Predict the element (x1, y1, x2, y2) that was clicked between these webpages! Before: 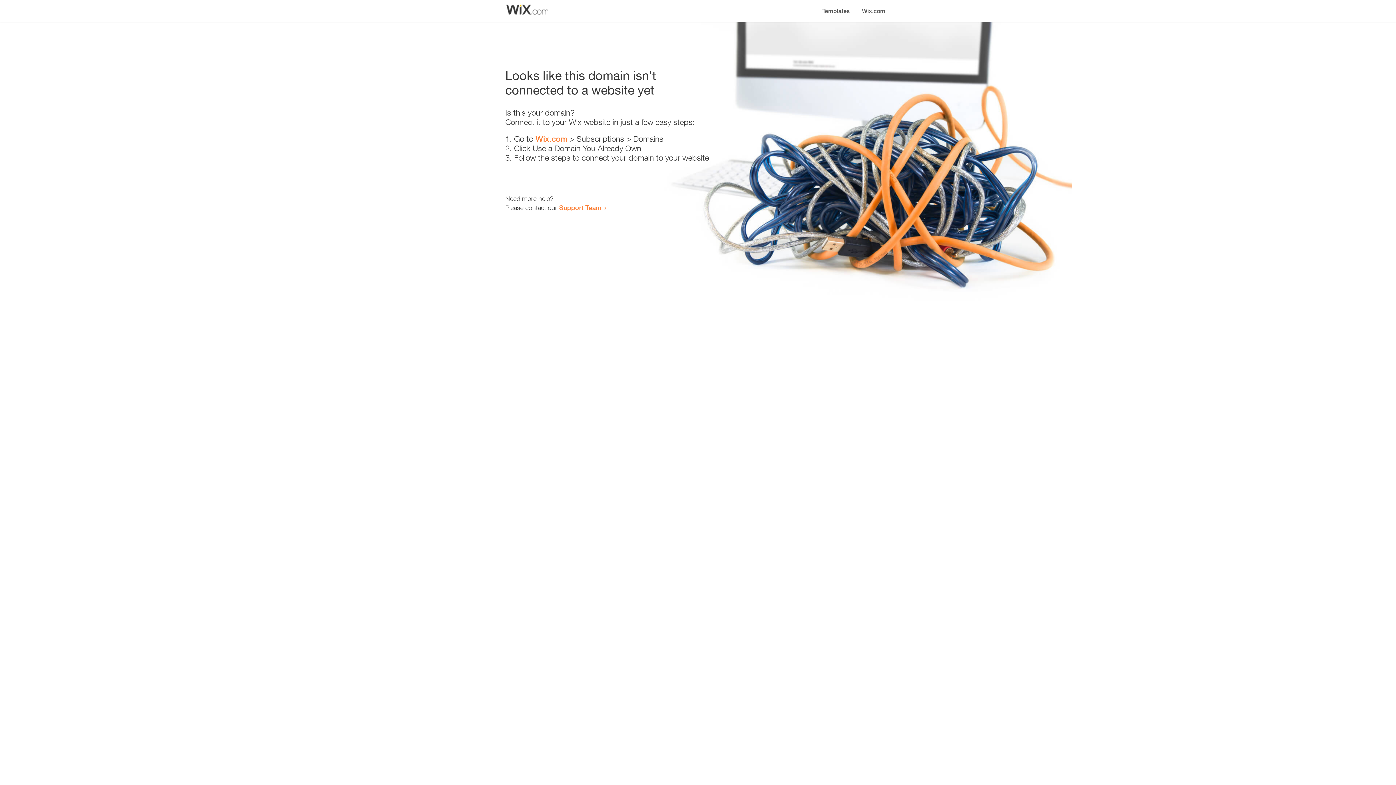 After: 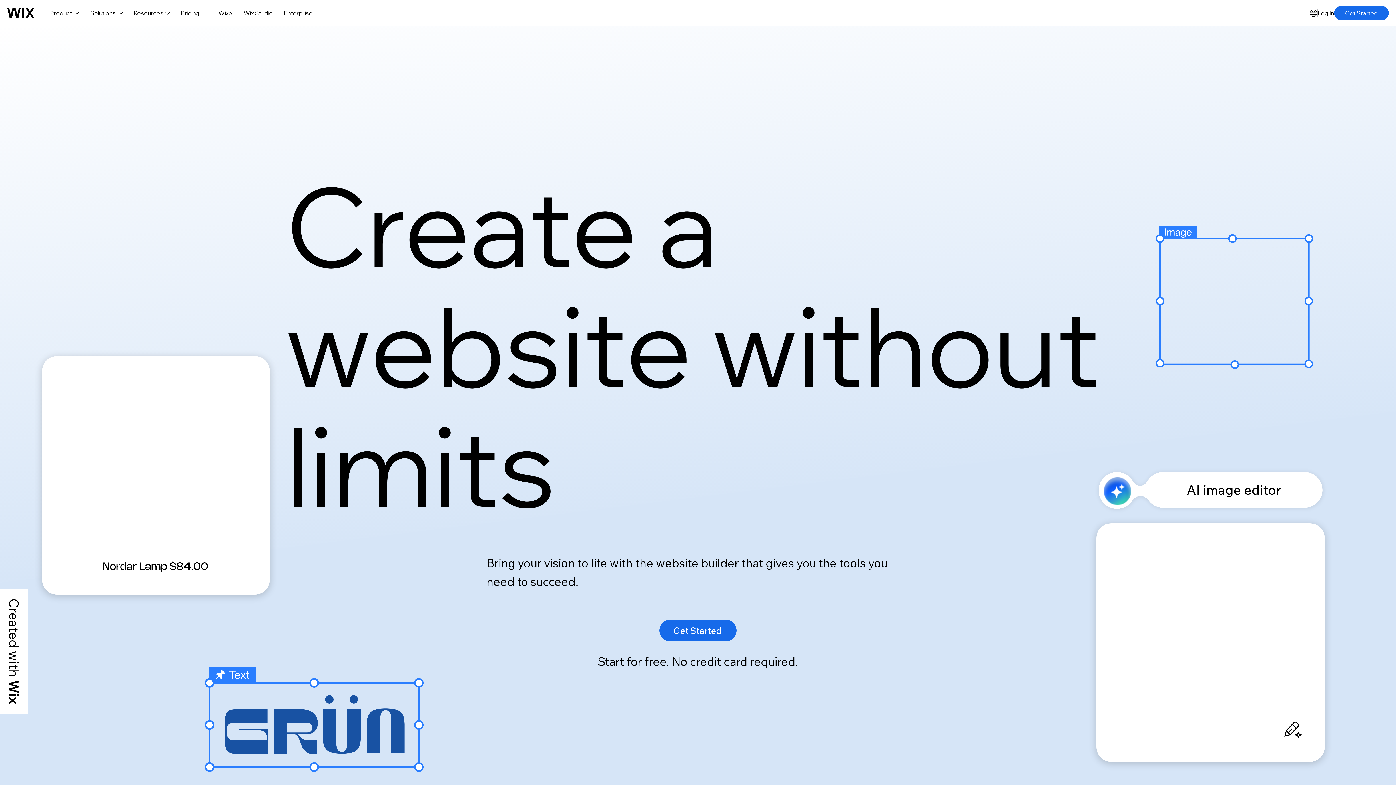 Action: label: Wix.com bbox: (535, 134, 567, 143)